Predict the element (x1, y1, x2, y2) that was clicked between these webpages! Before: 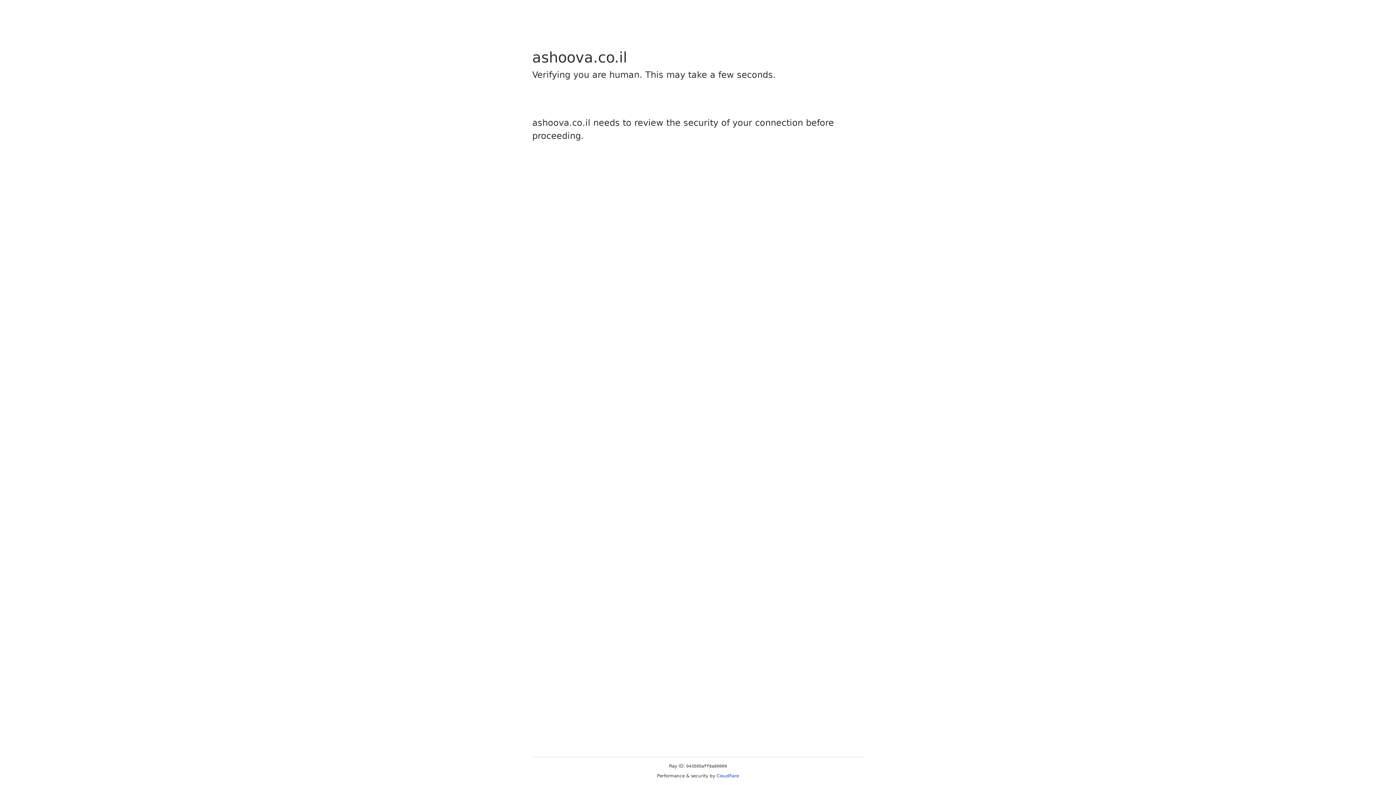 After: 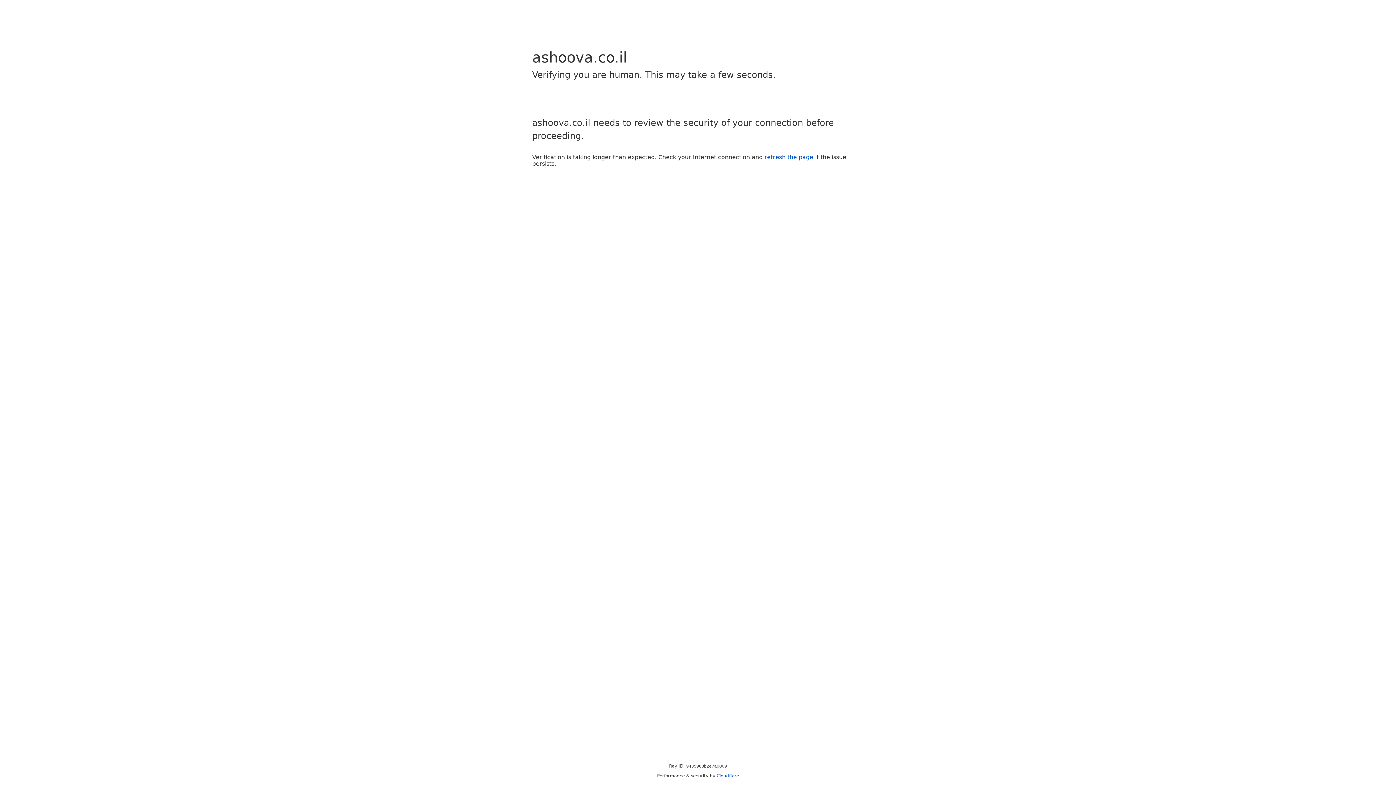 Action: bbox: (716, 773, 739, 778) label: Cloudflare